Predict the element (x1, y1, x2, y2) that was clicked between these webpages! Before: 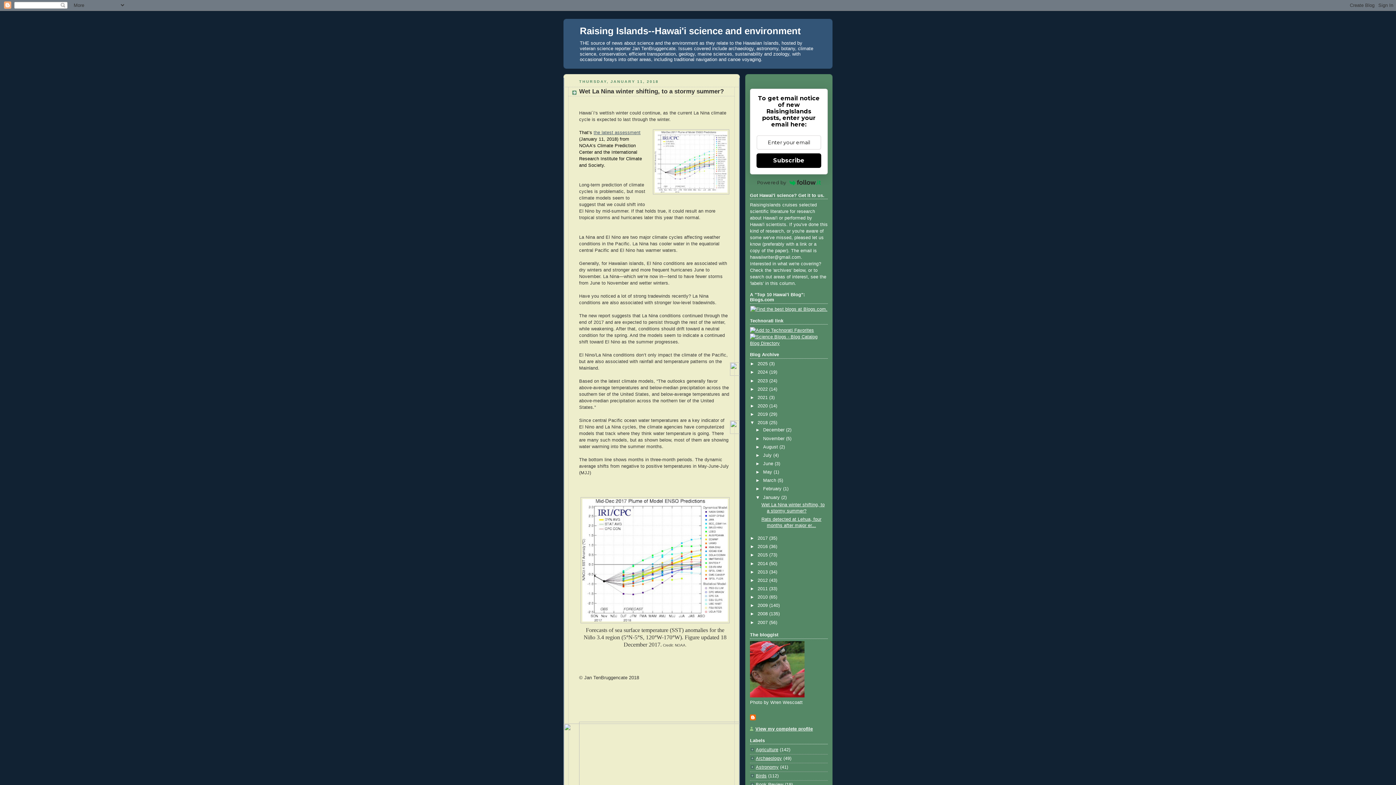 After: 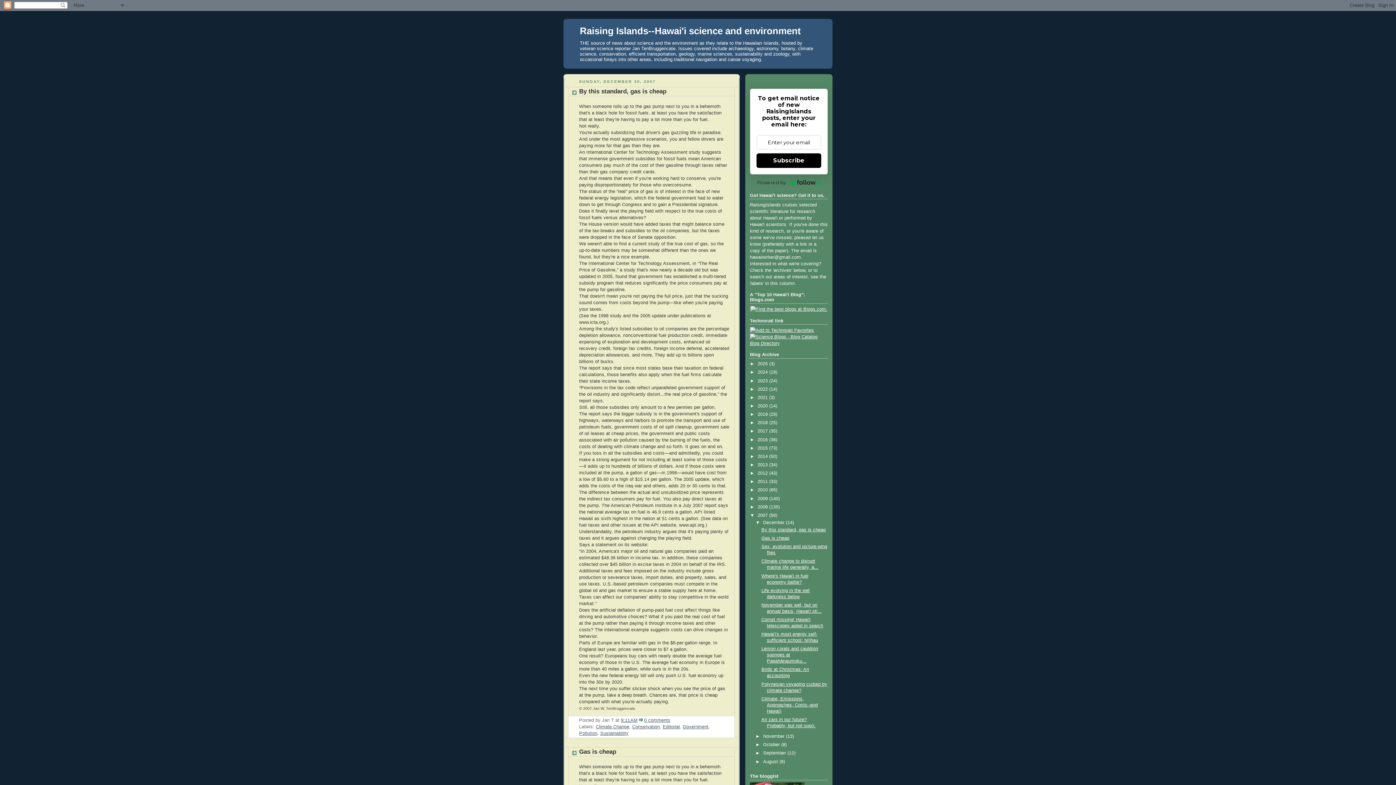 Action: label: 2007  bbox: (757, 620, 769, 625)